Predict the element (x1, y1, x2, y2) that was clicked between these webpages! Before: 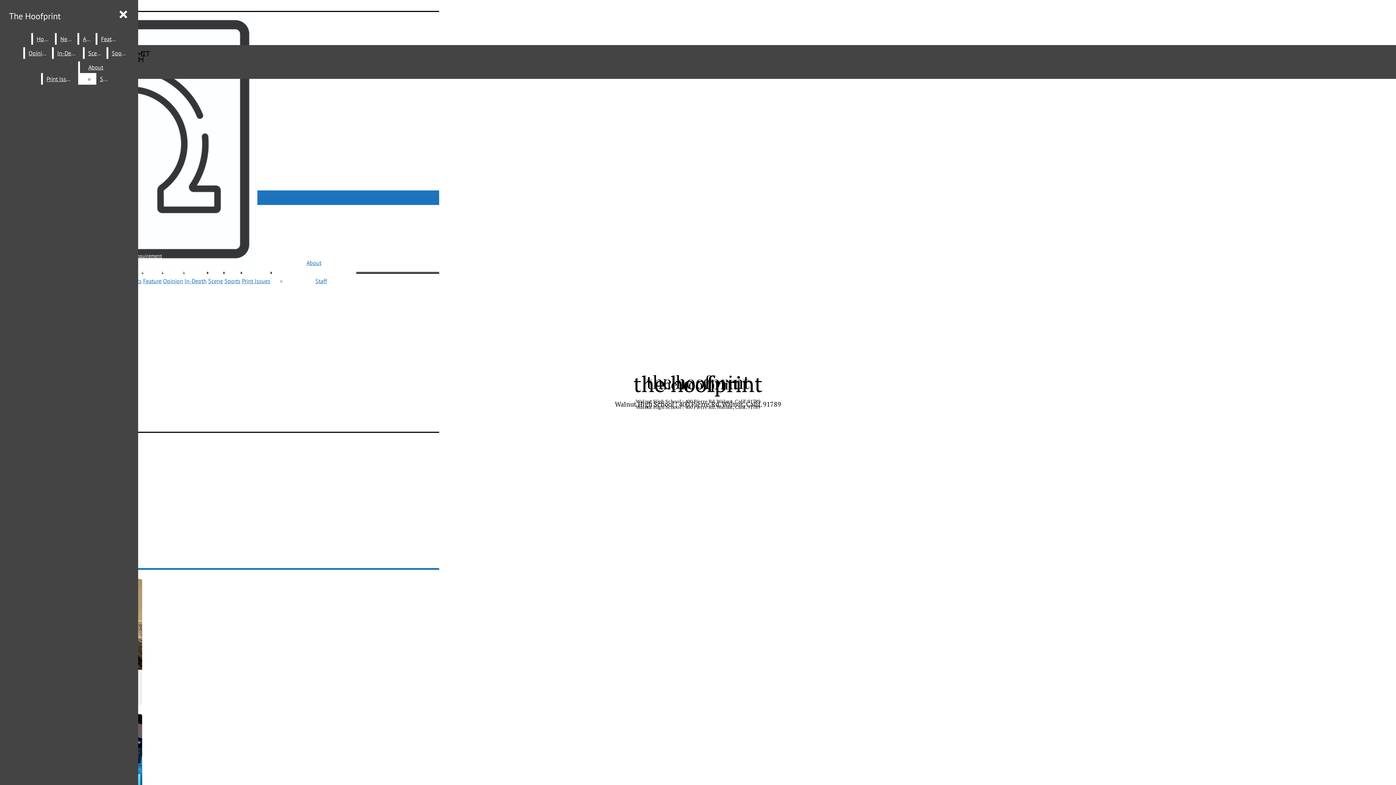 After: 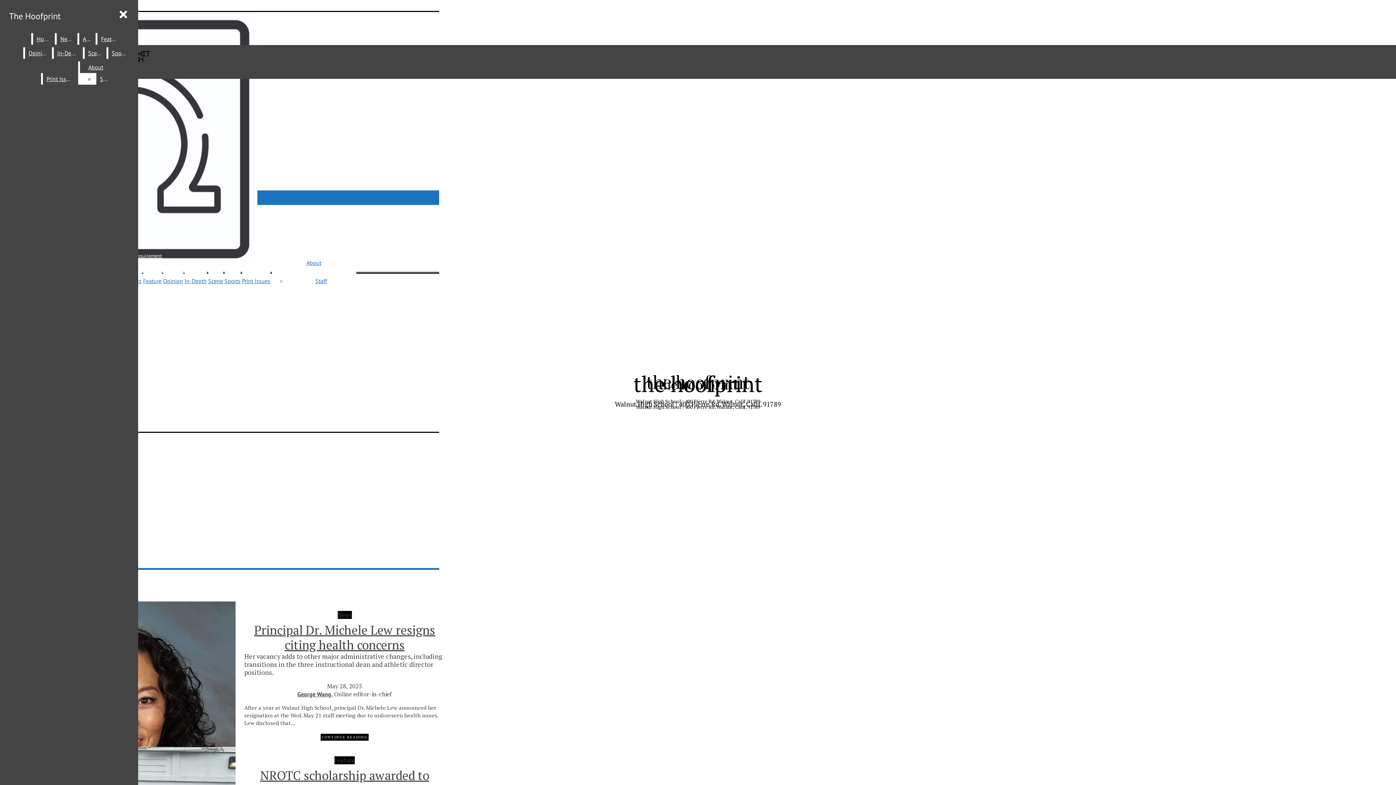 Action: label: Home bbox: (33, 33, 53, 44)